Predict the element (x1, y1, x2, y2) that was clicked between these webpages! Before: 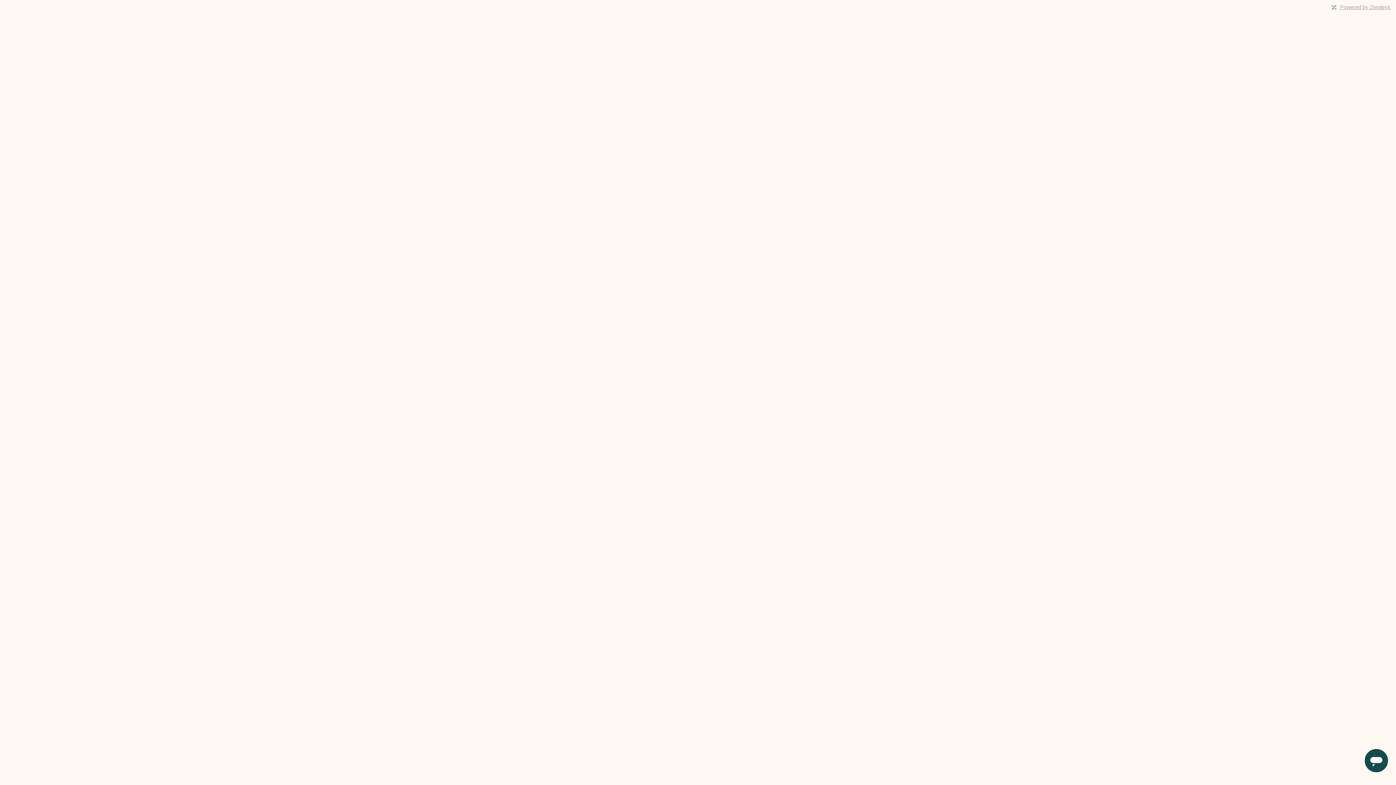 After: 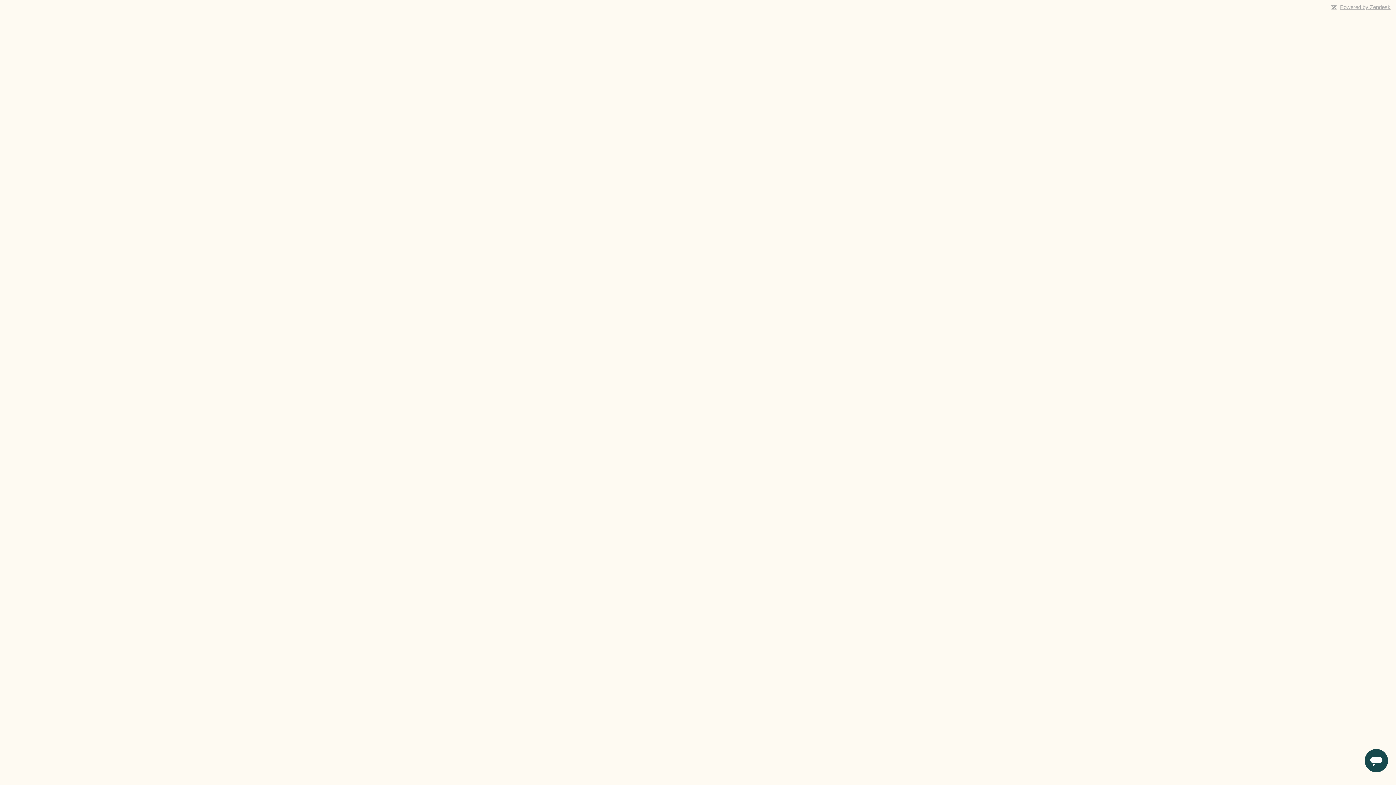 Action: label: Powered by Zendesk bbox: (1340, 4, 1390, 10)